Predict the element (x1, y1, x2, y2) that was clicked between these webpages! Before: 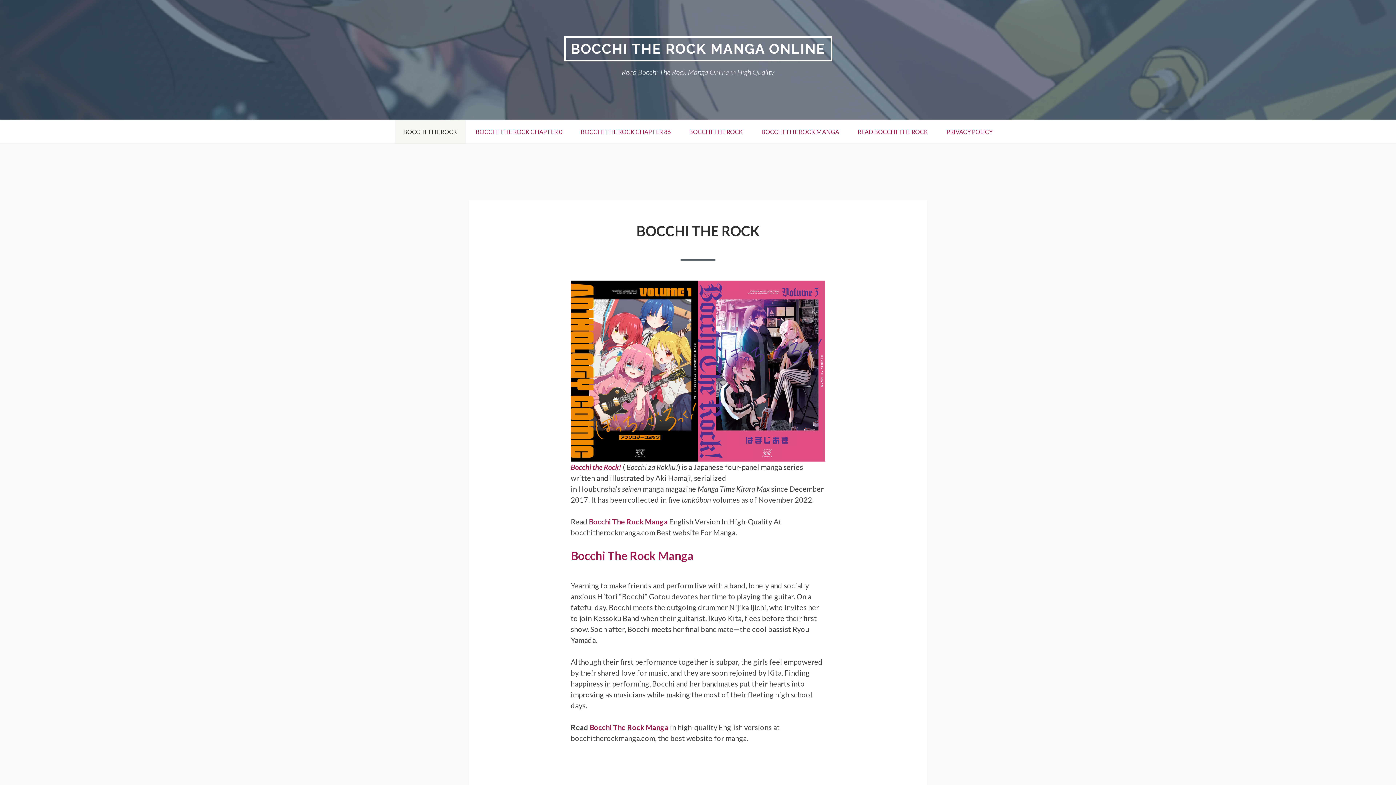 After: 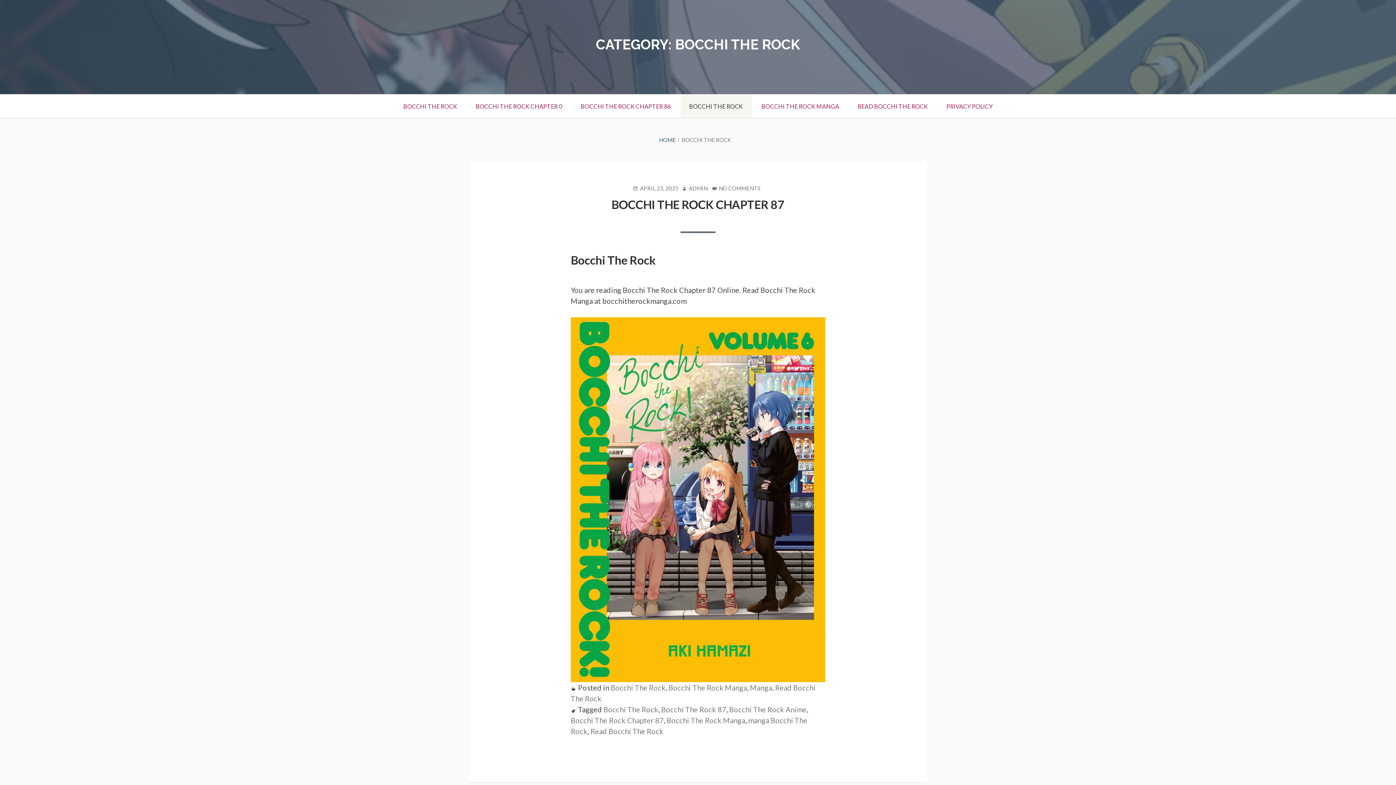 Action: bbox: (680, 120, 751, 143) label: BOCCHI THE ROCK